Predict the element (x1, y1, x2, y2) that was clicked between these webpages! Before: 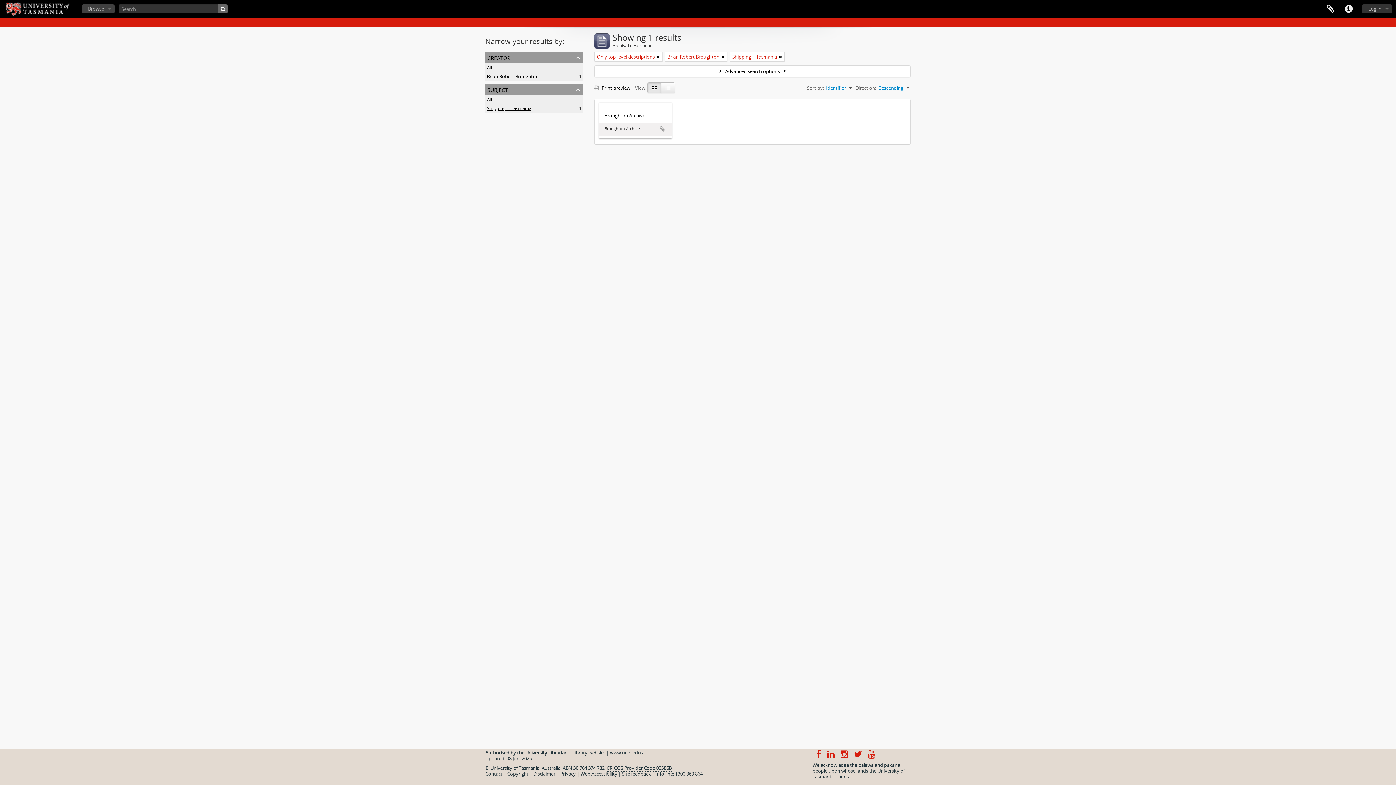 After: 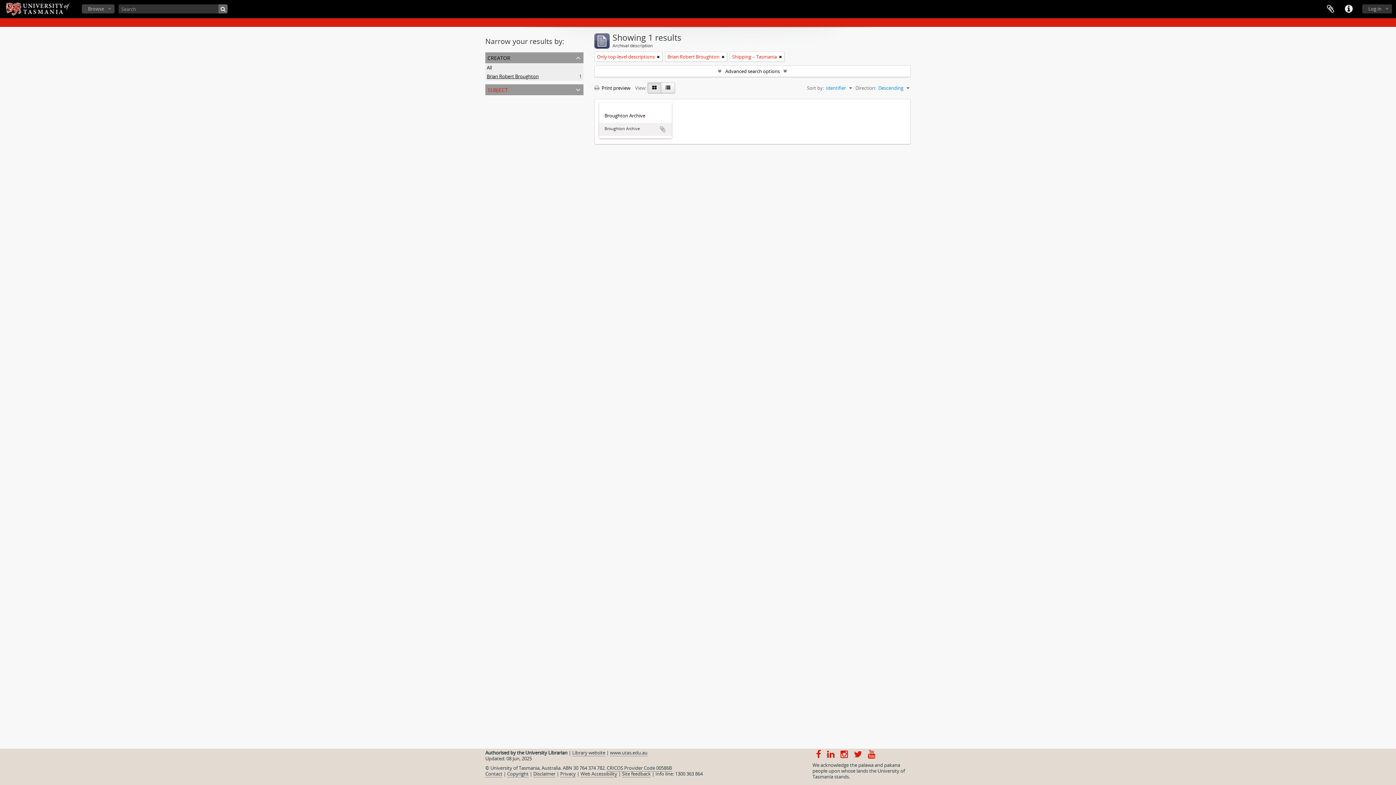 Action: label: subject bbox: (485, 84, 583, 95)